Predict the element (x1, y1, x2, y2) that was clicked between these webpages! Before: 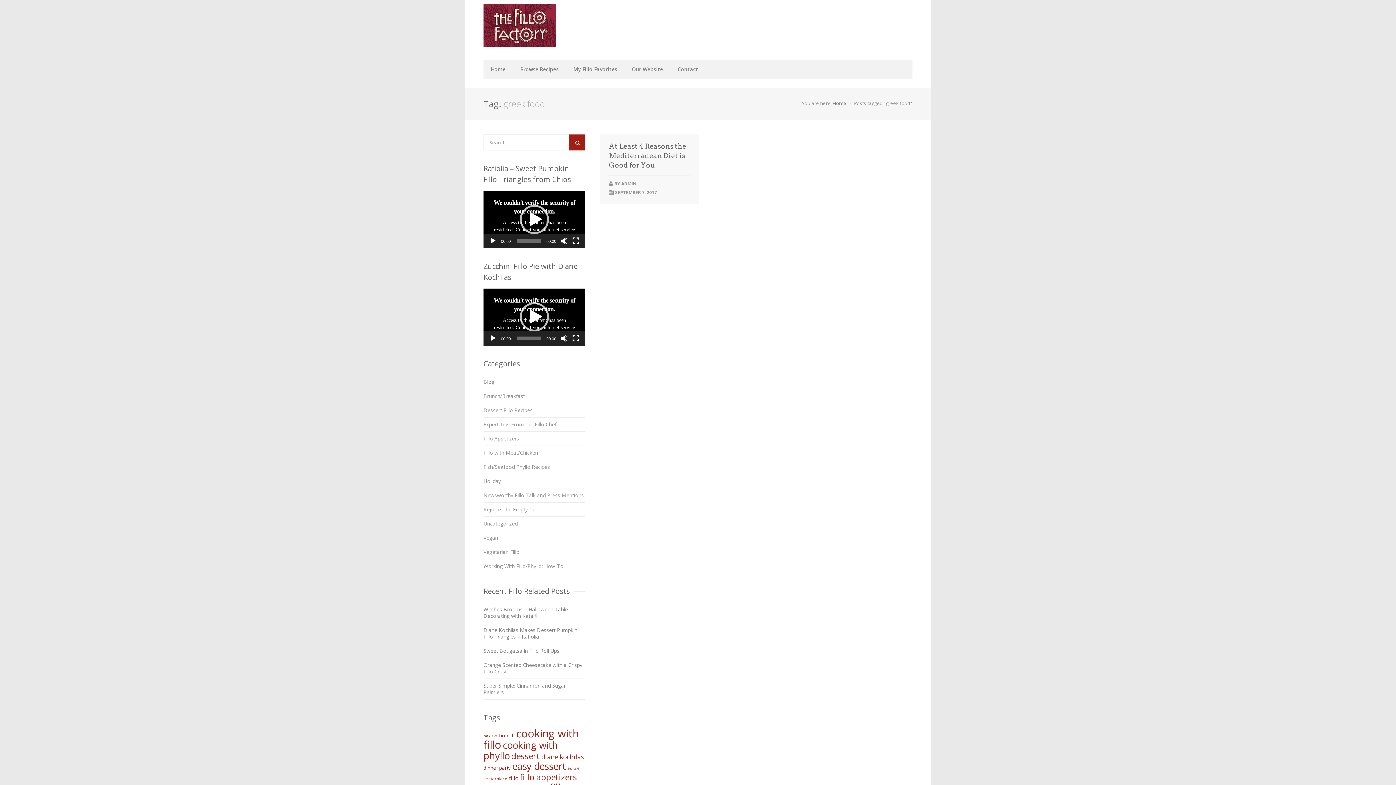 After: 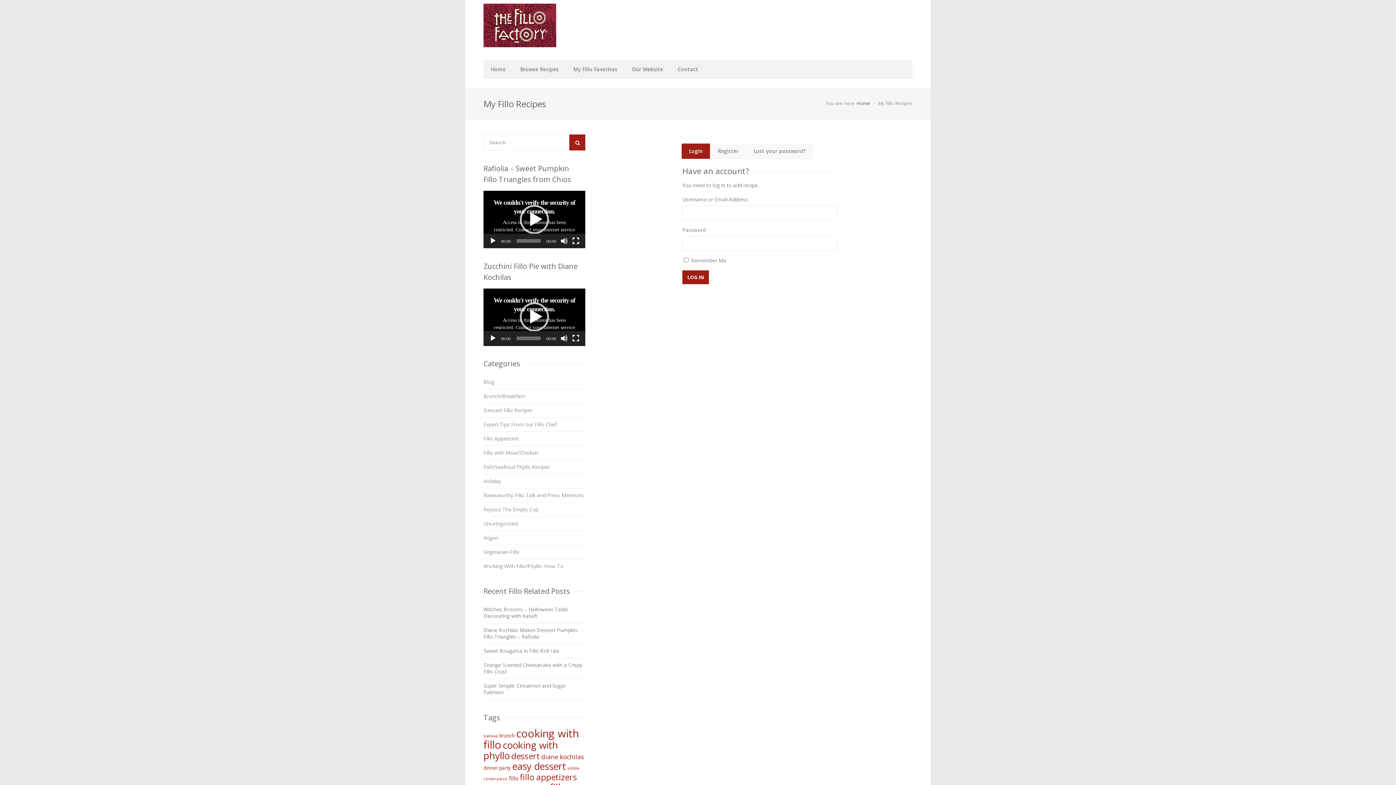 Action: bbox: (566, 60, 624, 78) label: My Fillo Favorites